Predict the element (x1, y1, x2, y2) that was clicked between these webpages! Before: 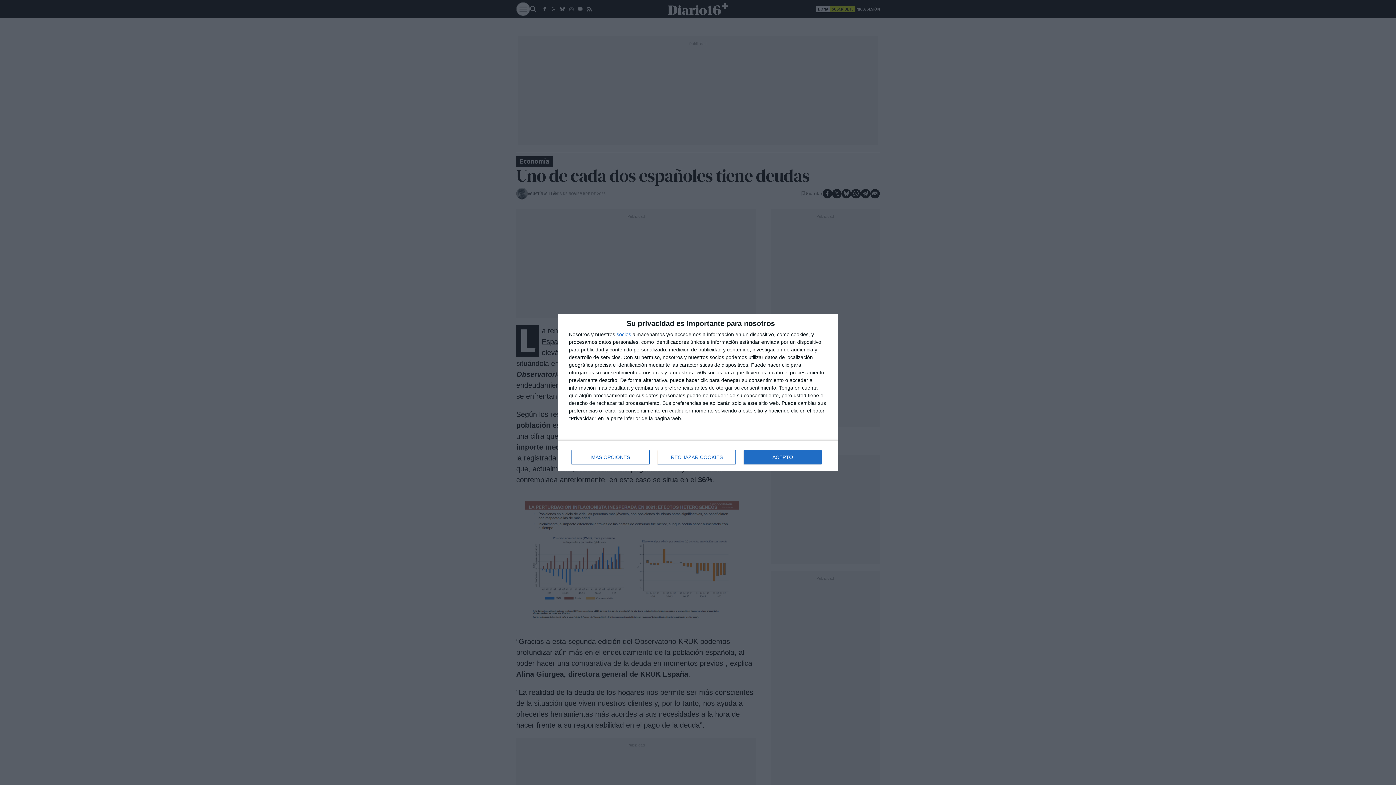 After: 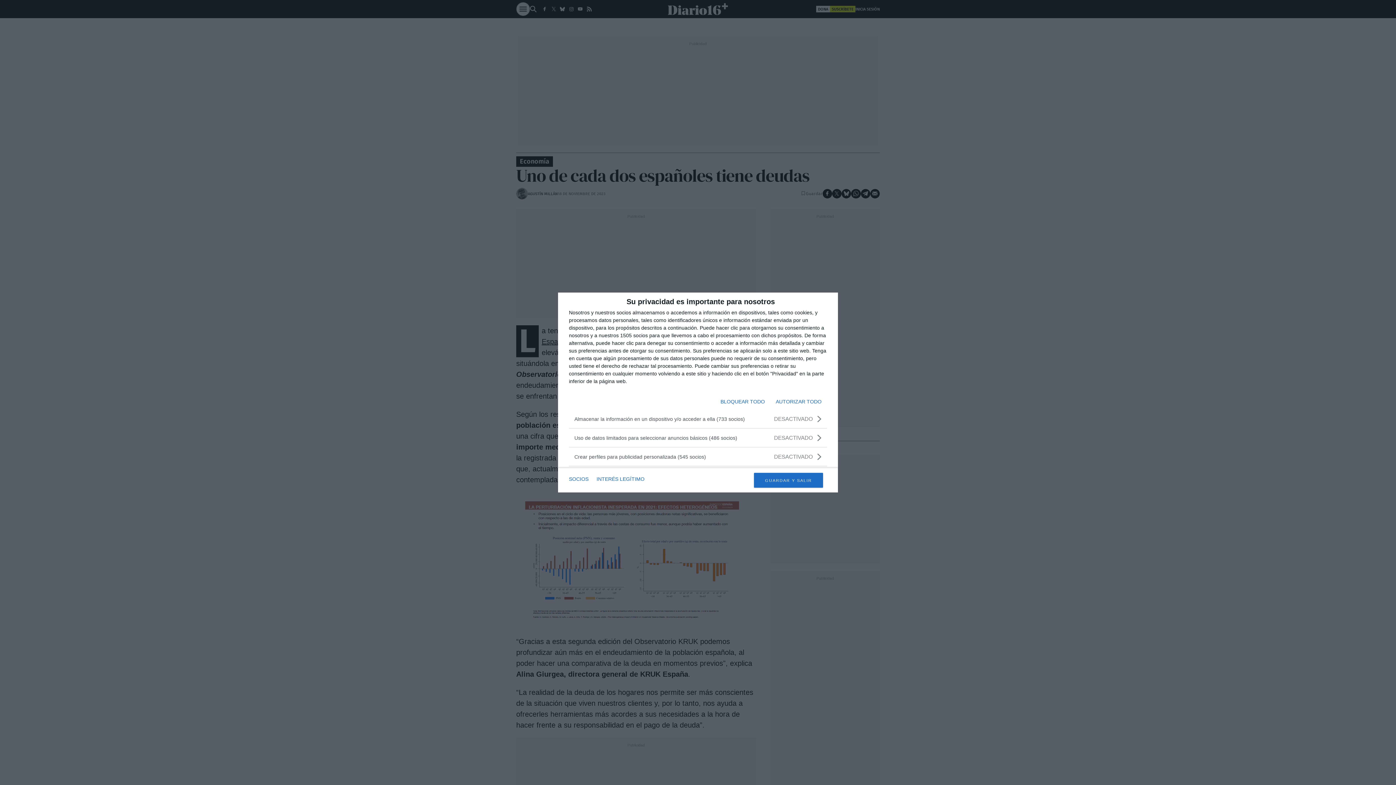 Action: label: MÁS OPCIONES bbox: (571, 450, 649, 464)